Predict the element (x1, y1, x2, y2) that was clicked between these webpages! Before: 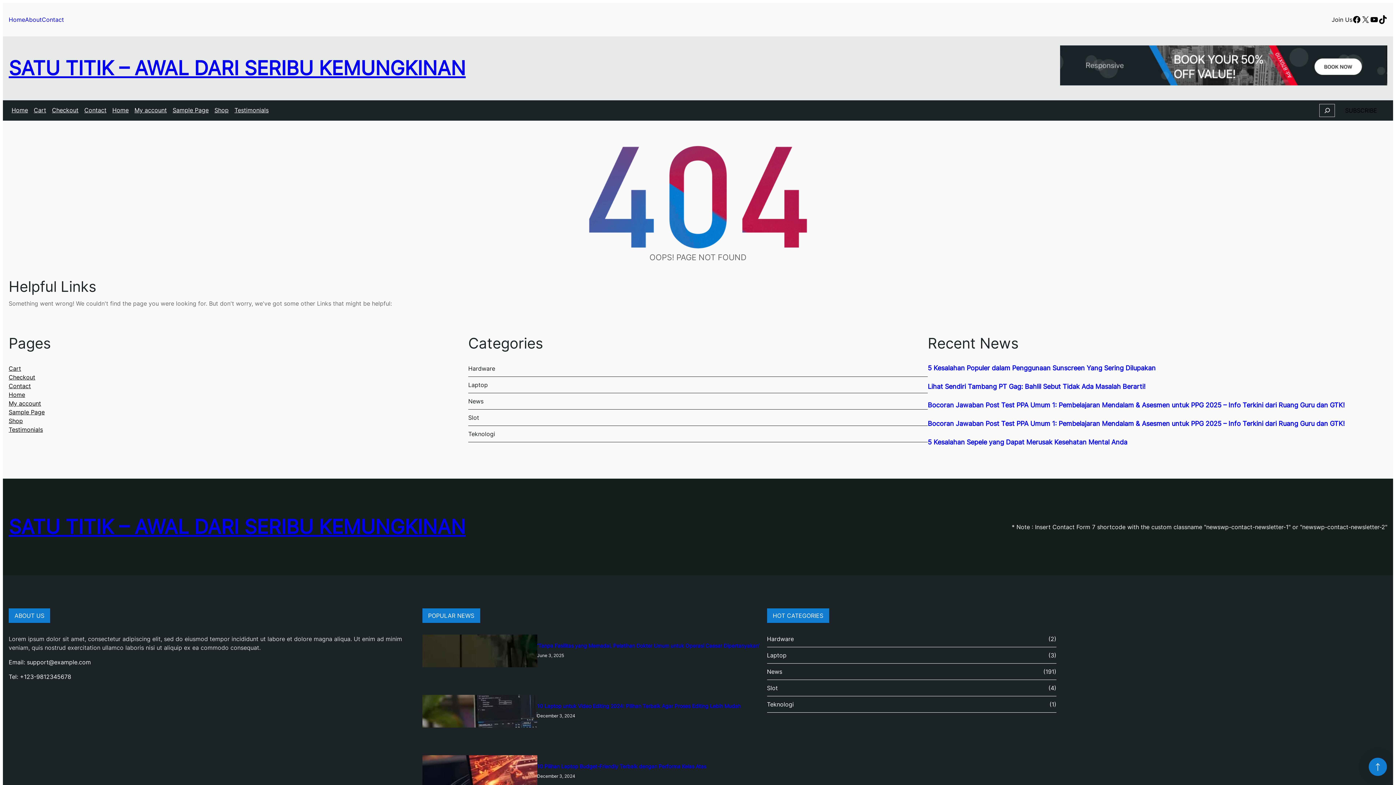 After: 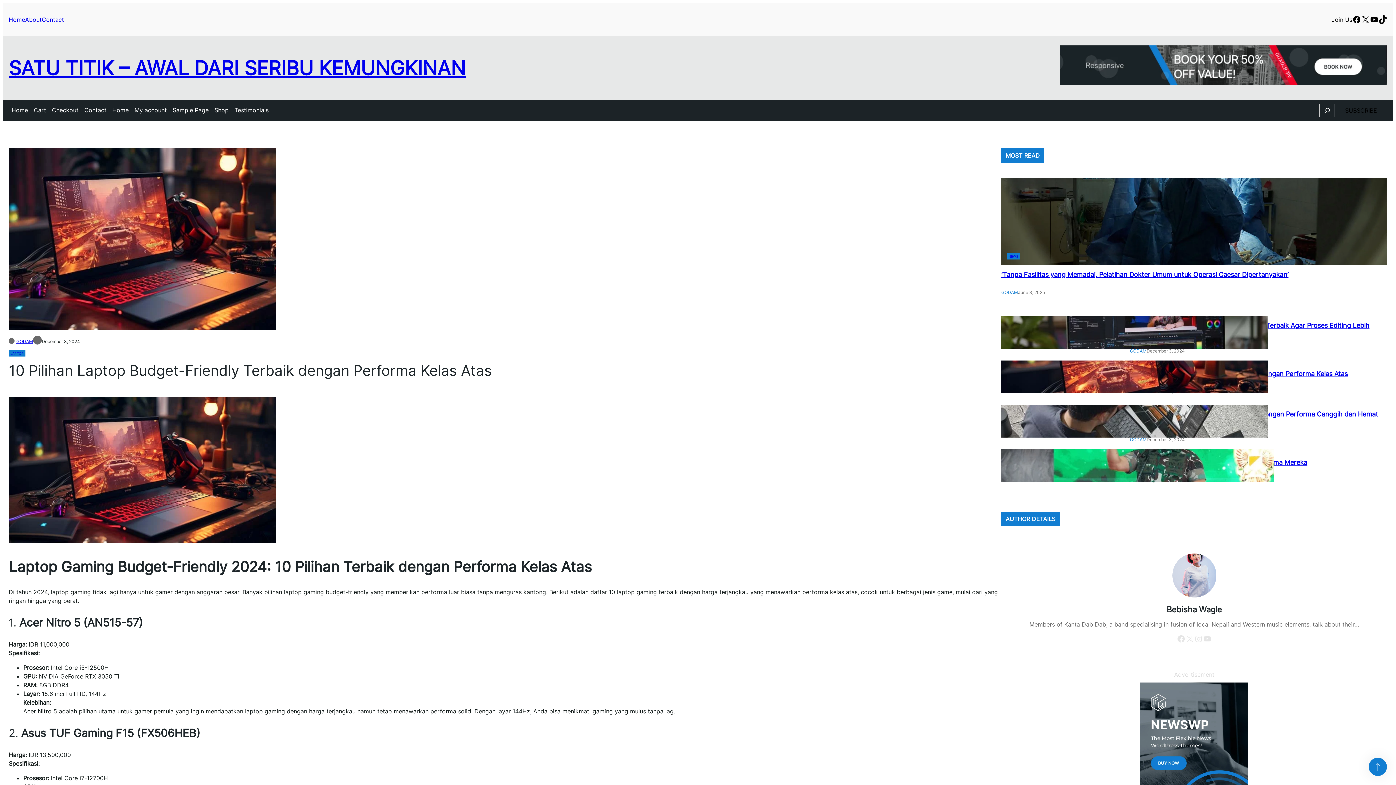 Action: bbox: (422, 755, 537, 788)